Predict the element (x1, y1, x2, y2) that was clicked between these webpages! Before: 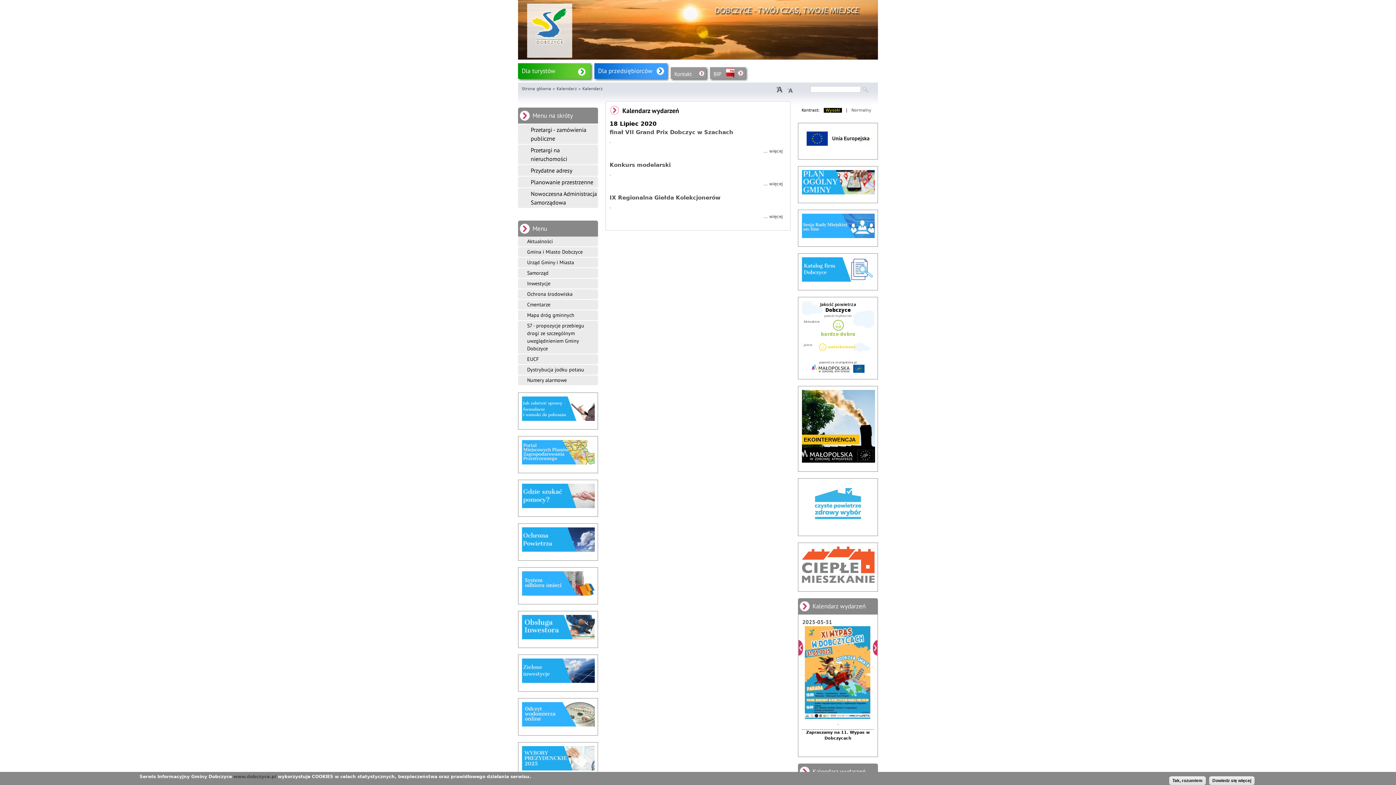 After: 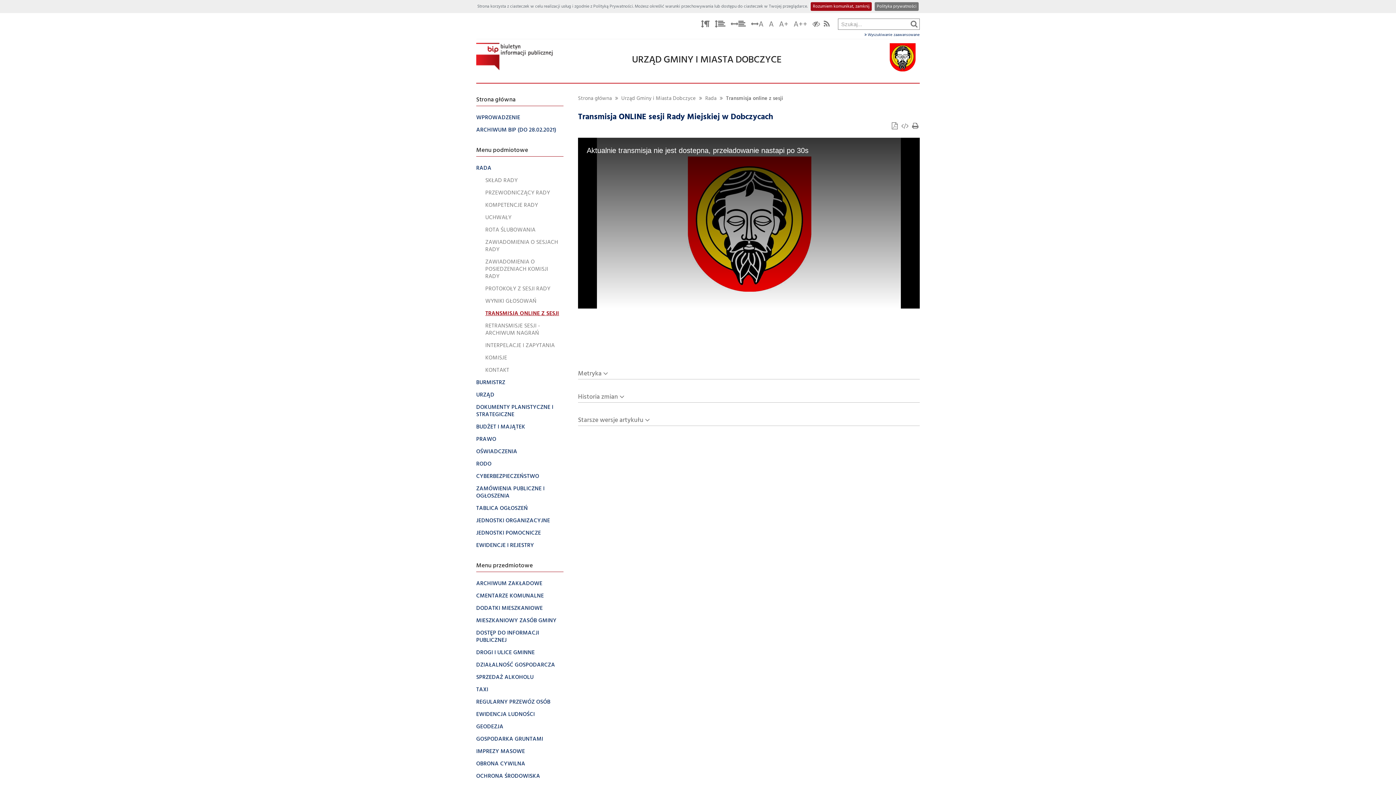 Action: bbox: (802, 234, 874, 239)